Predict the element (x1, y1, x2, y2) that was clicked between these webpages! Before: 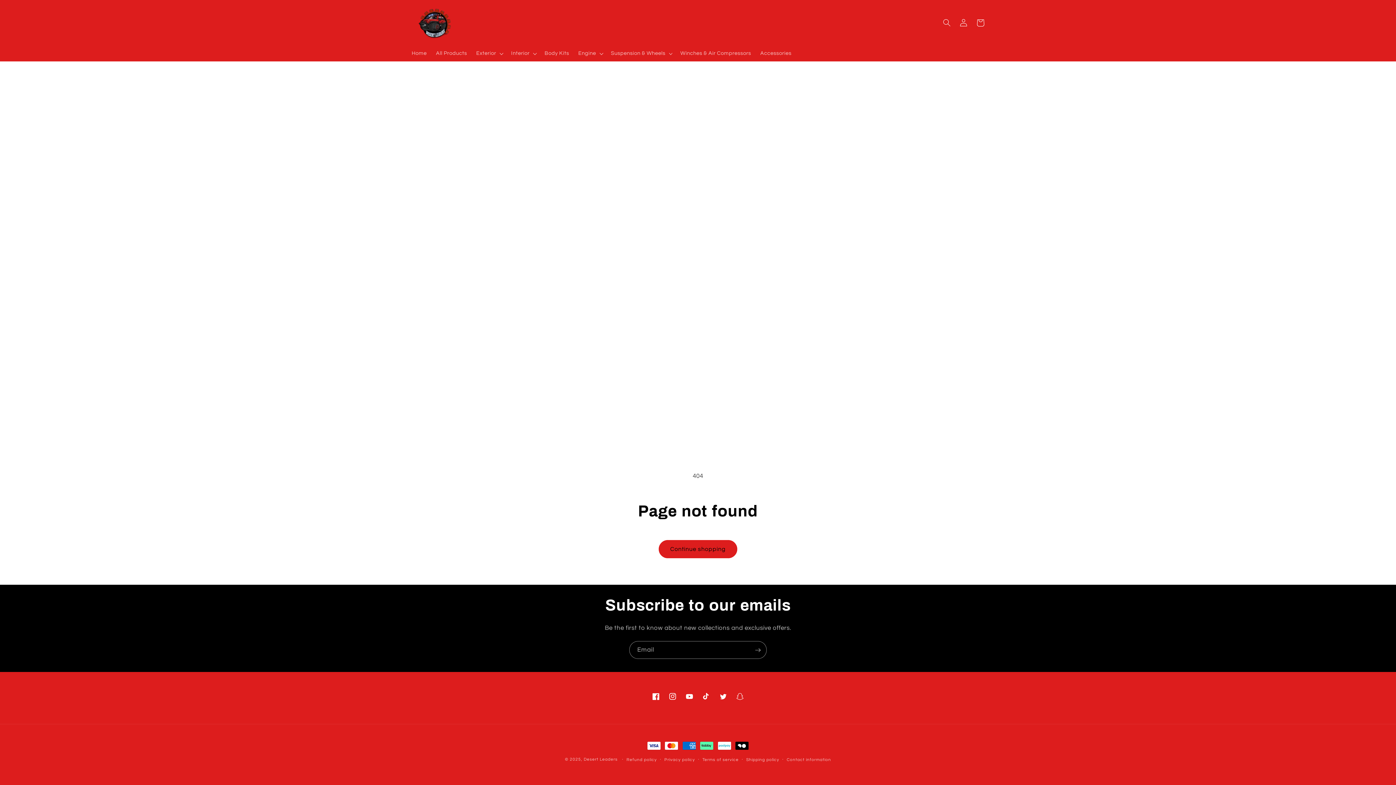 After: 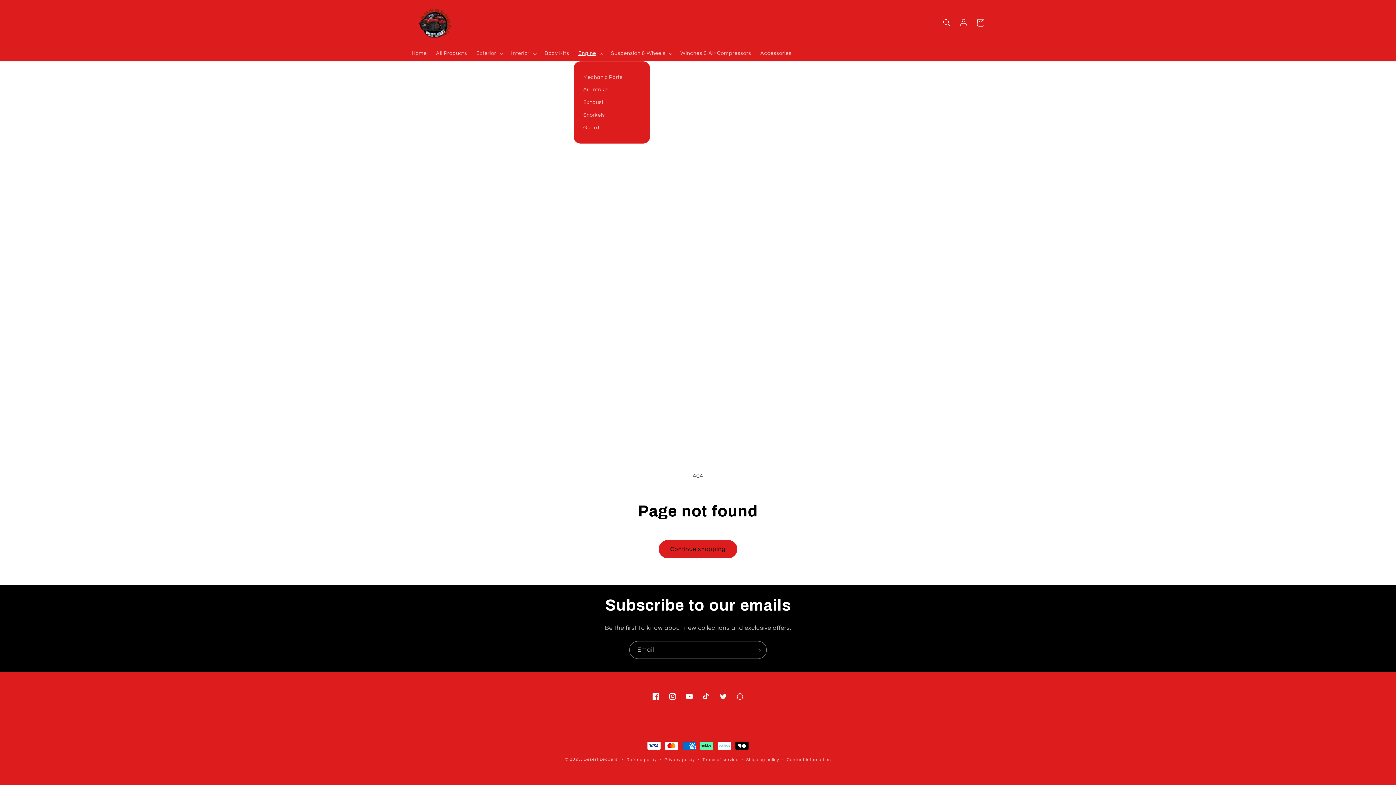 Action: bbox: (573, 45, 606, 61) label: Engine